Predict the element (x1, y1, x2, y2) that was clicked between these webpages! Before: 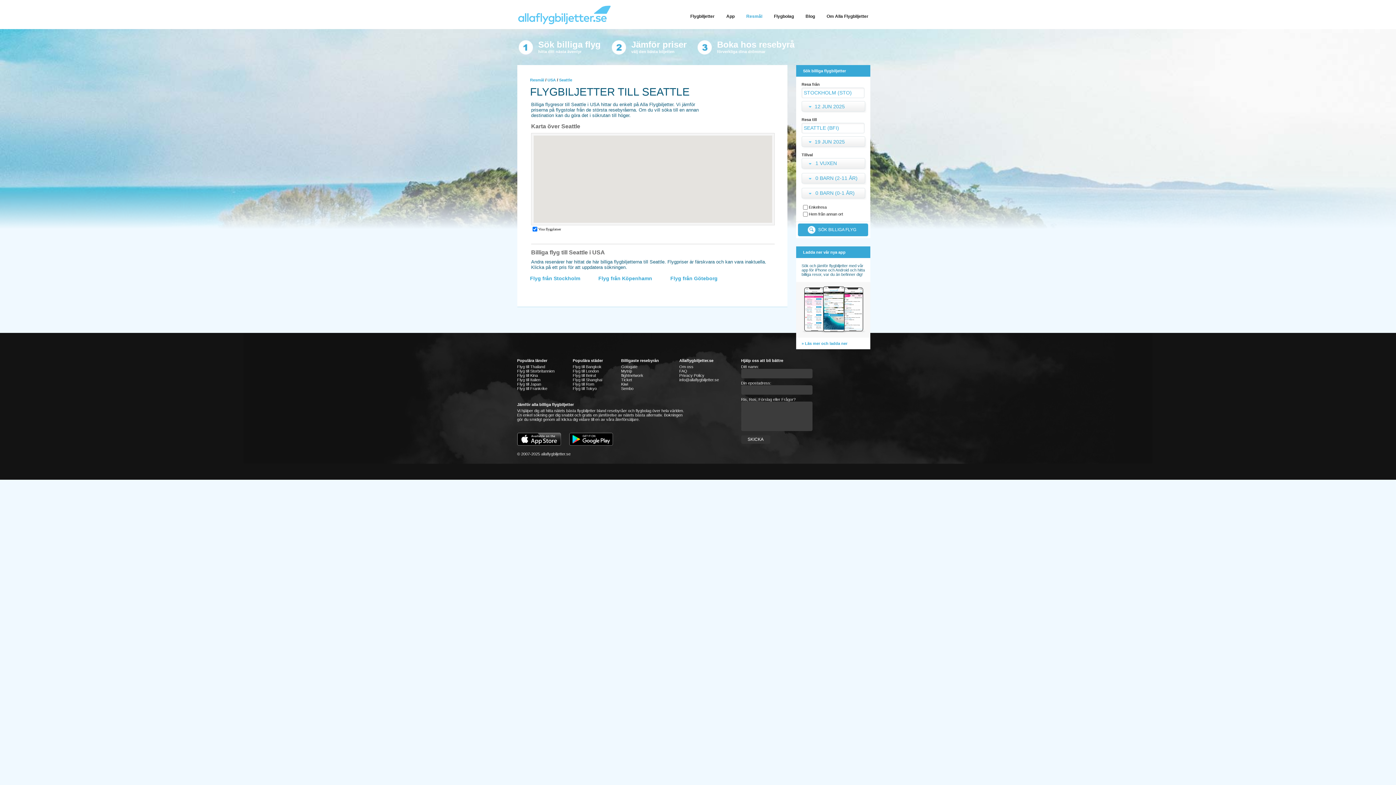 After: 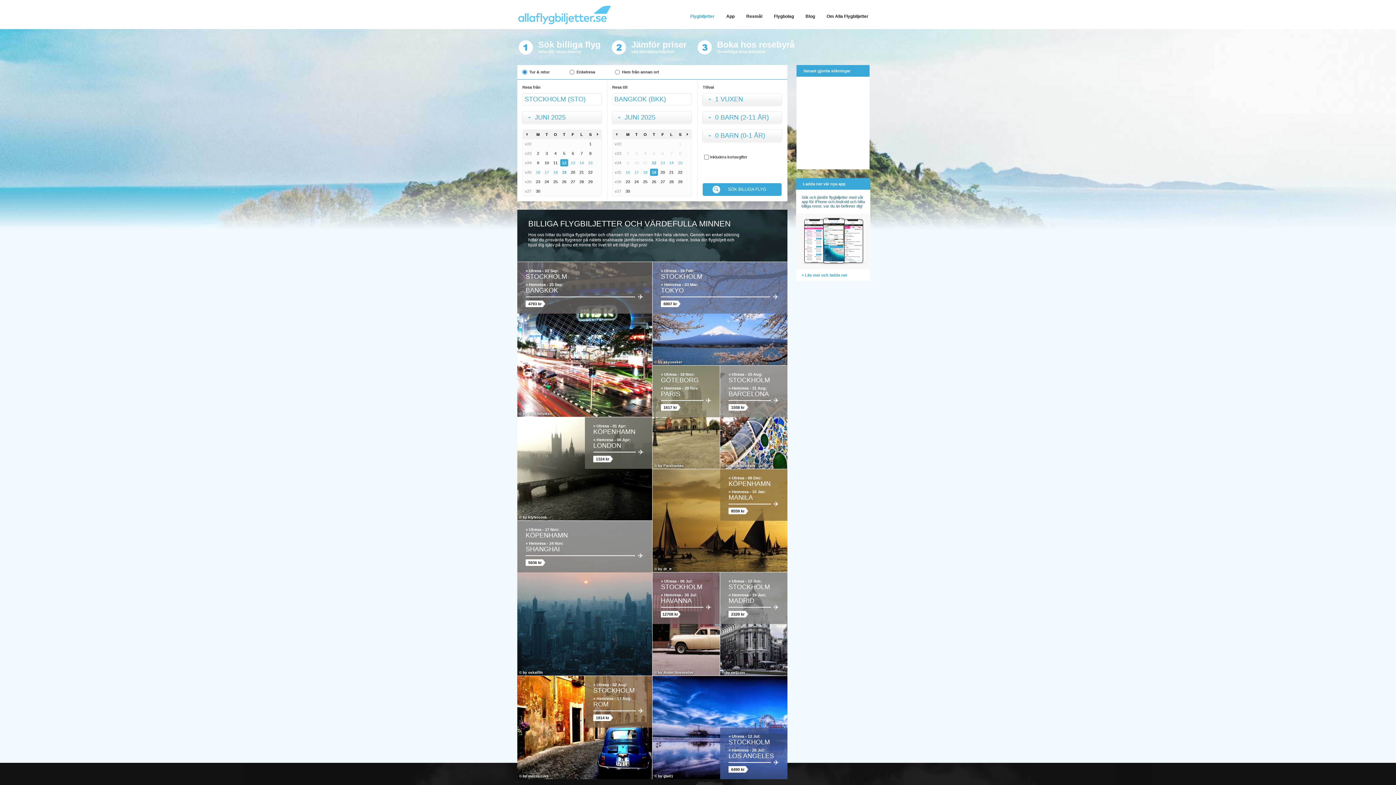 Action: bbox: (518, 5, 610, 24)